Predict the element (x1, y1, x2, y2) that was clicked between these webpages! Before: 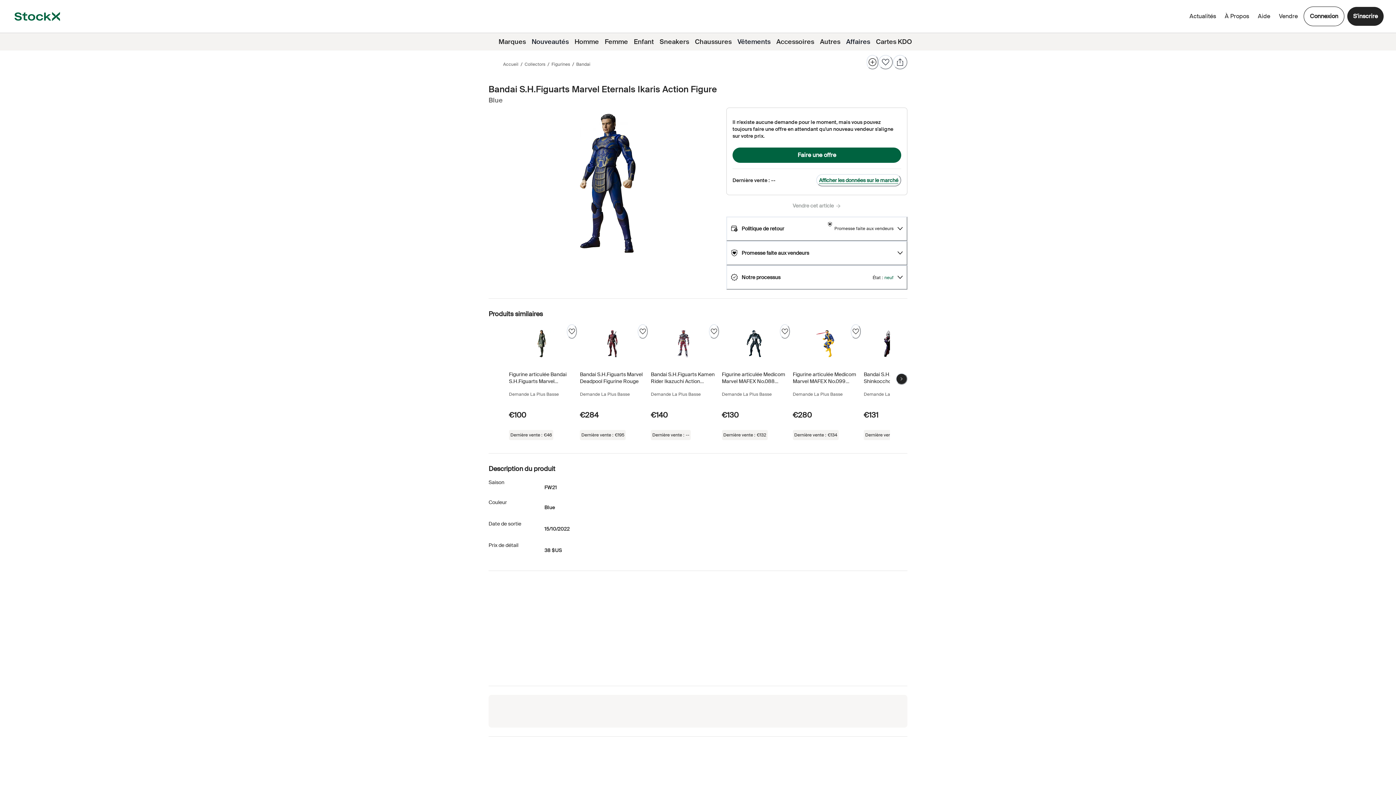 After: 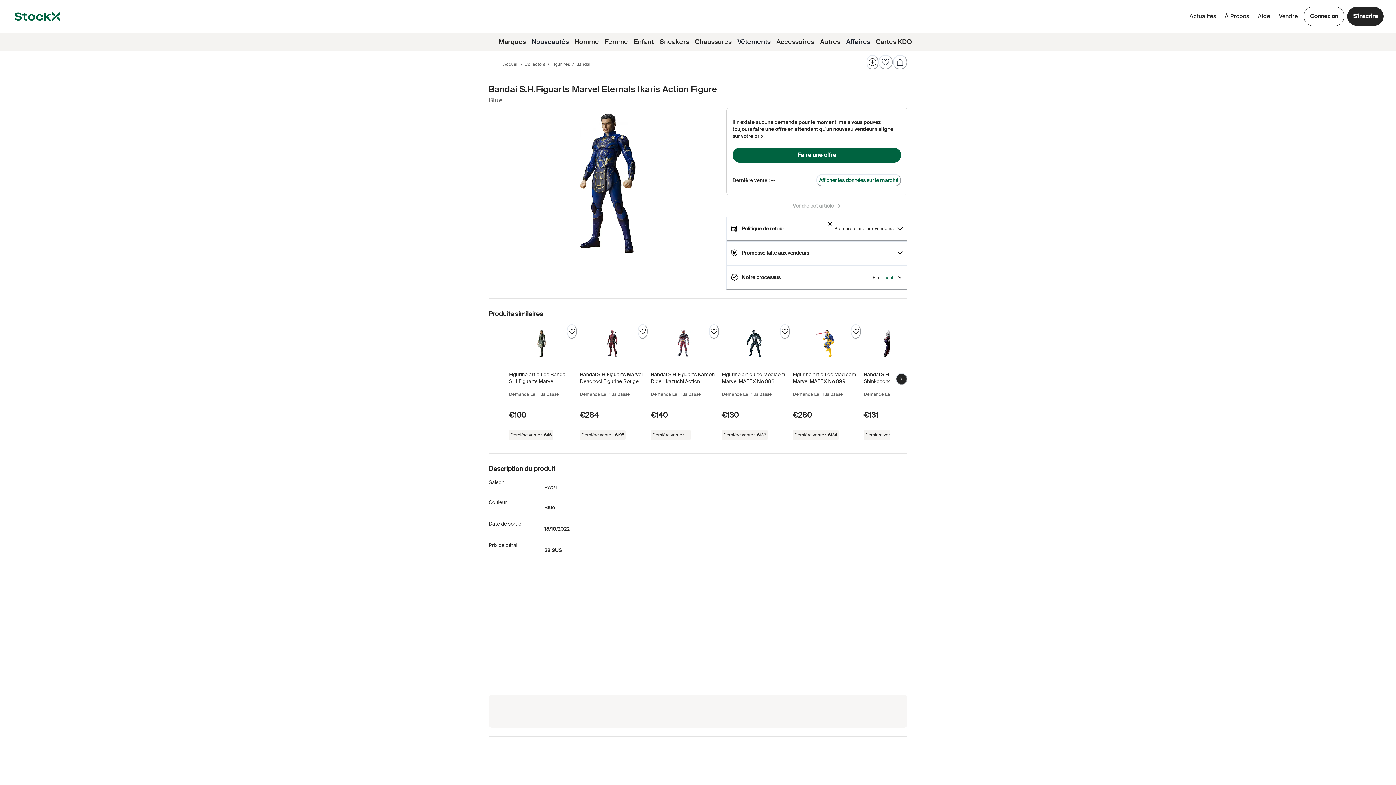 Action: label: Aide bbox: (1255, 9, 1273, 22)